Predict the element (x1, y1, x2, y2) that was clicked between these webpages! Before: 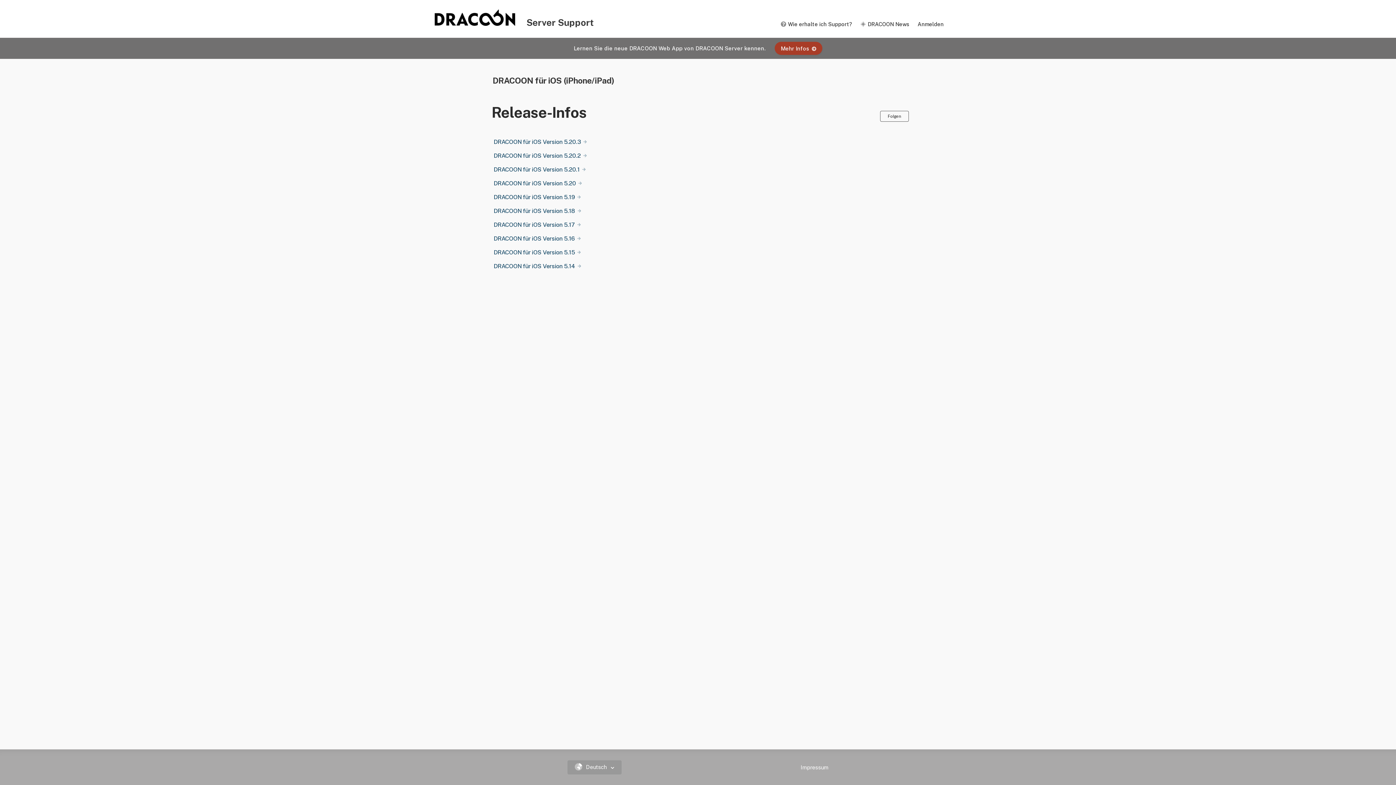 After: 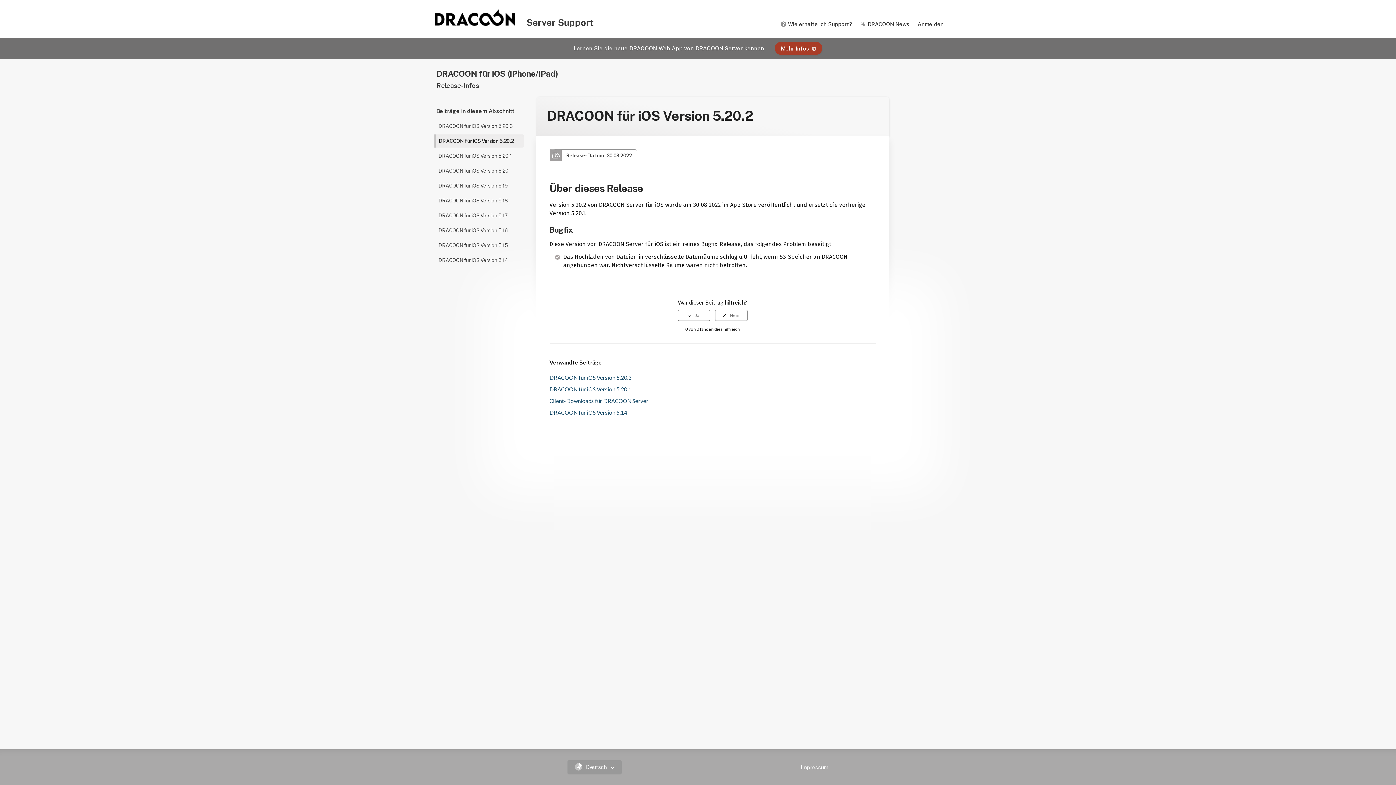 Action: bbox: (493, 152, 581, 159) label: DRACOON für iOS Version 5.20.2